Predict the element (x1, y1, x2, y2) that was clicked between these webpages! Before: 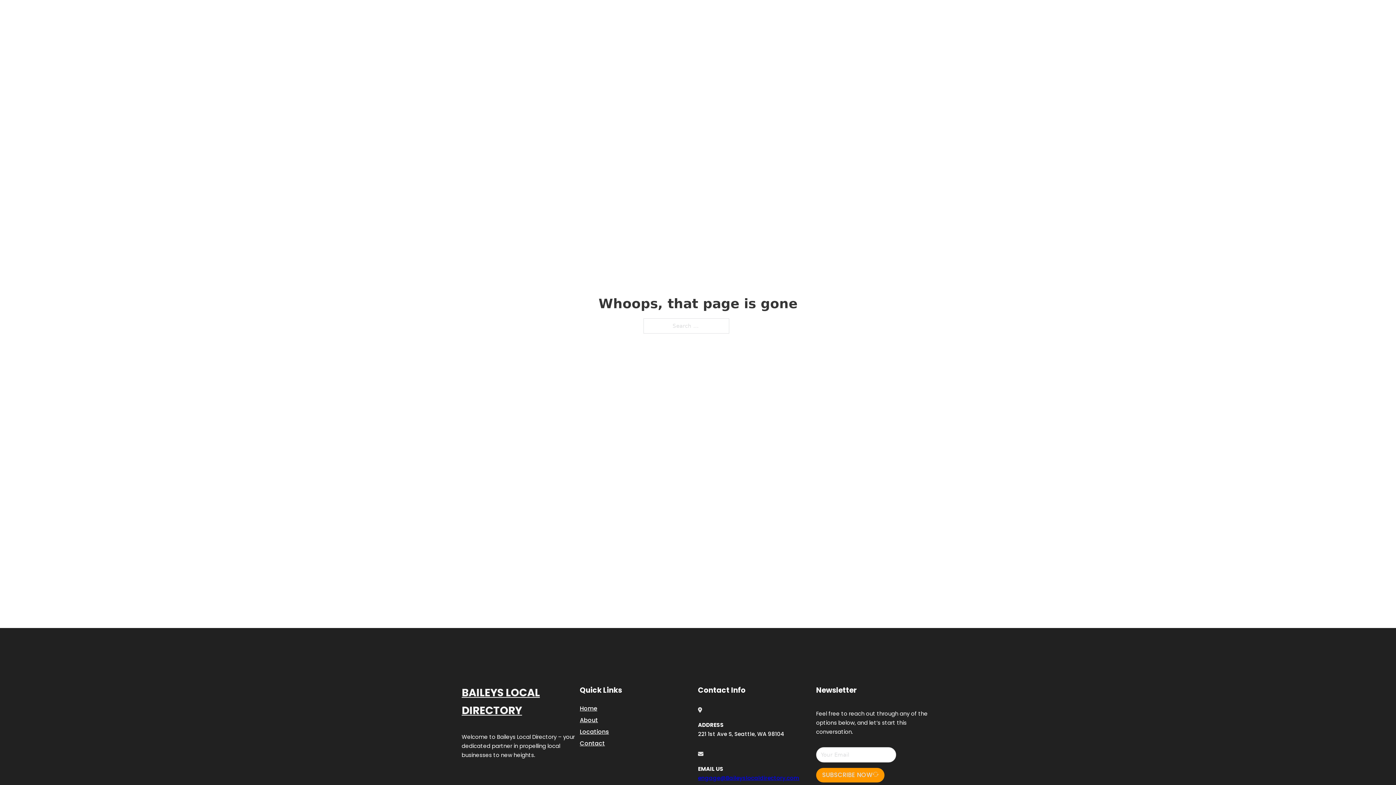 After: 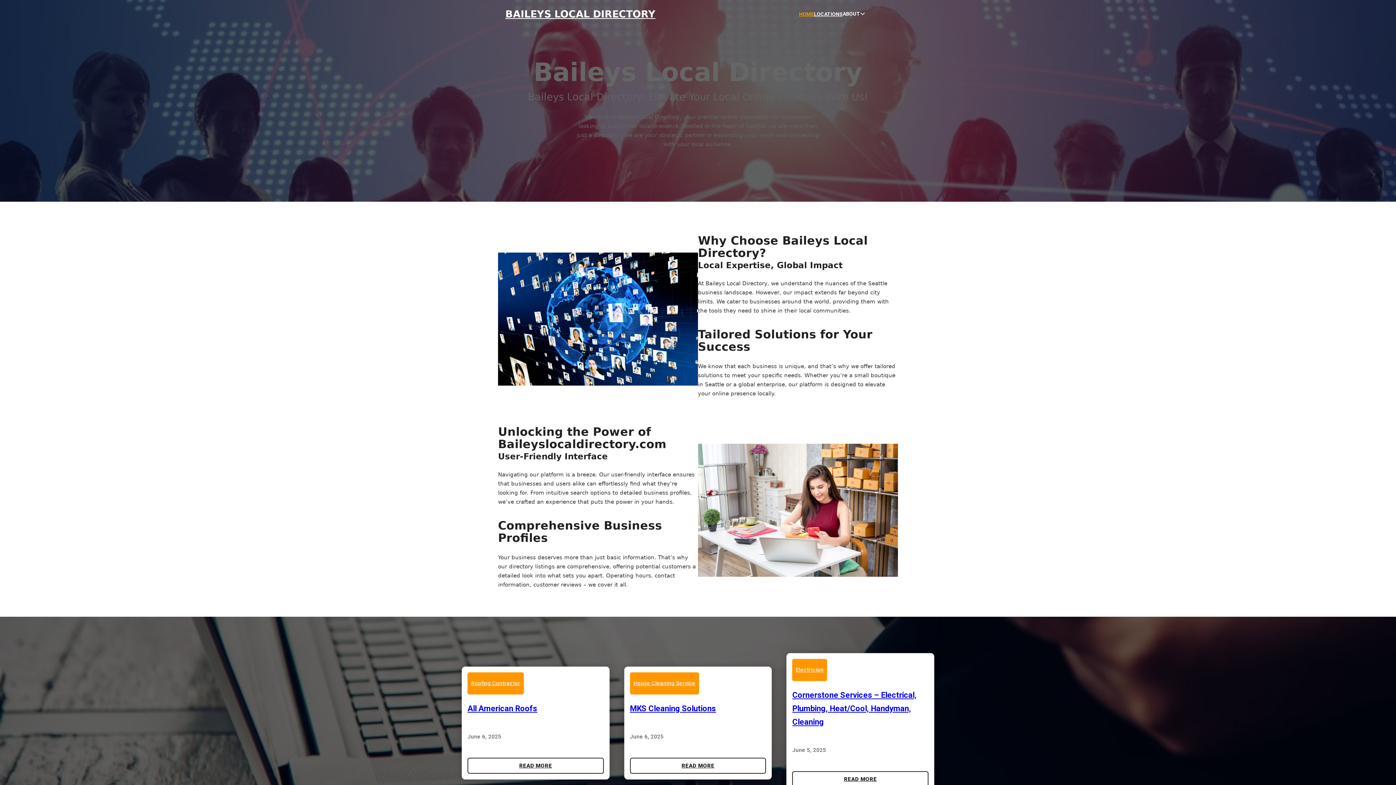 Action: bbox: (505, 8, 655, 19) label: BAILEYS LOCAL DIRECTORY